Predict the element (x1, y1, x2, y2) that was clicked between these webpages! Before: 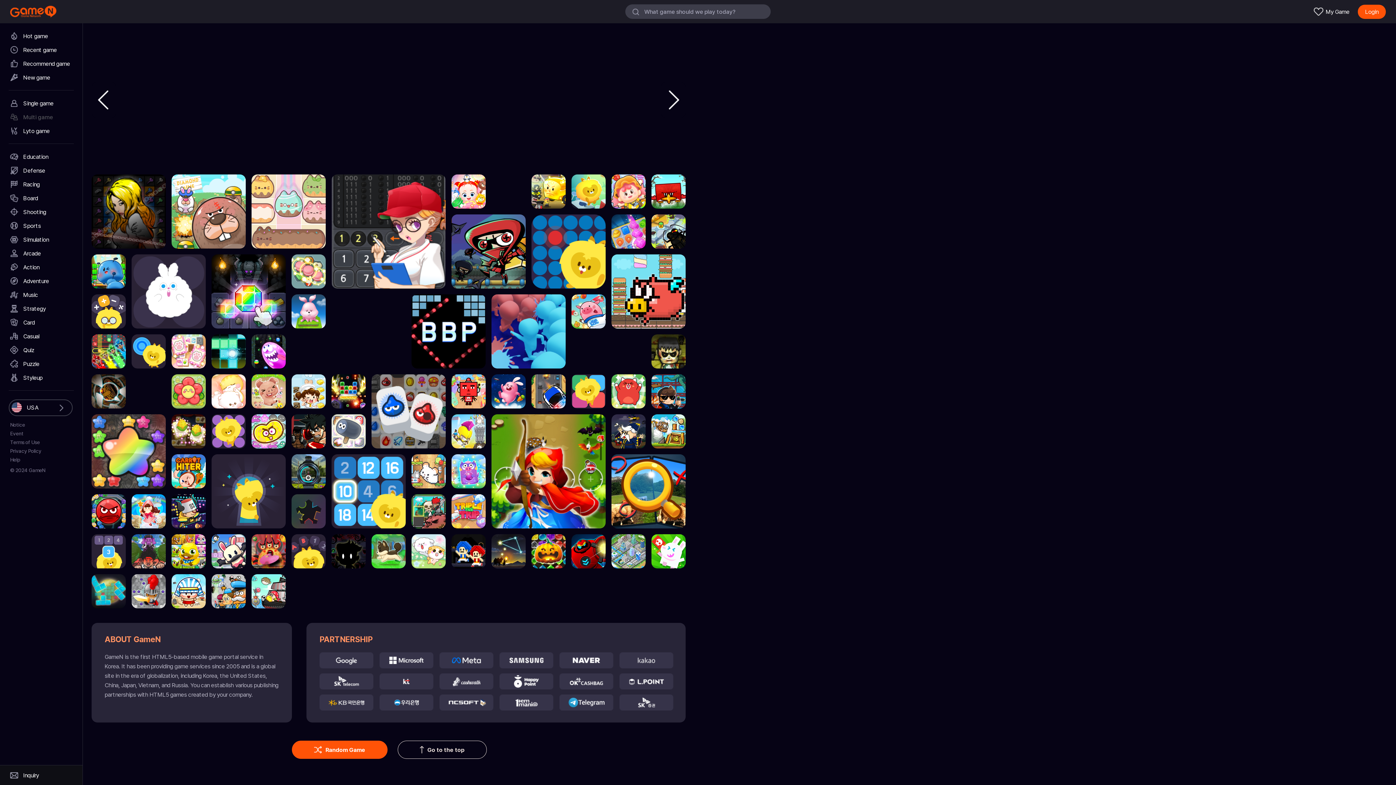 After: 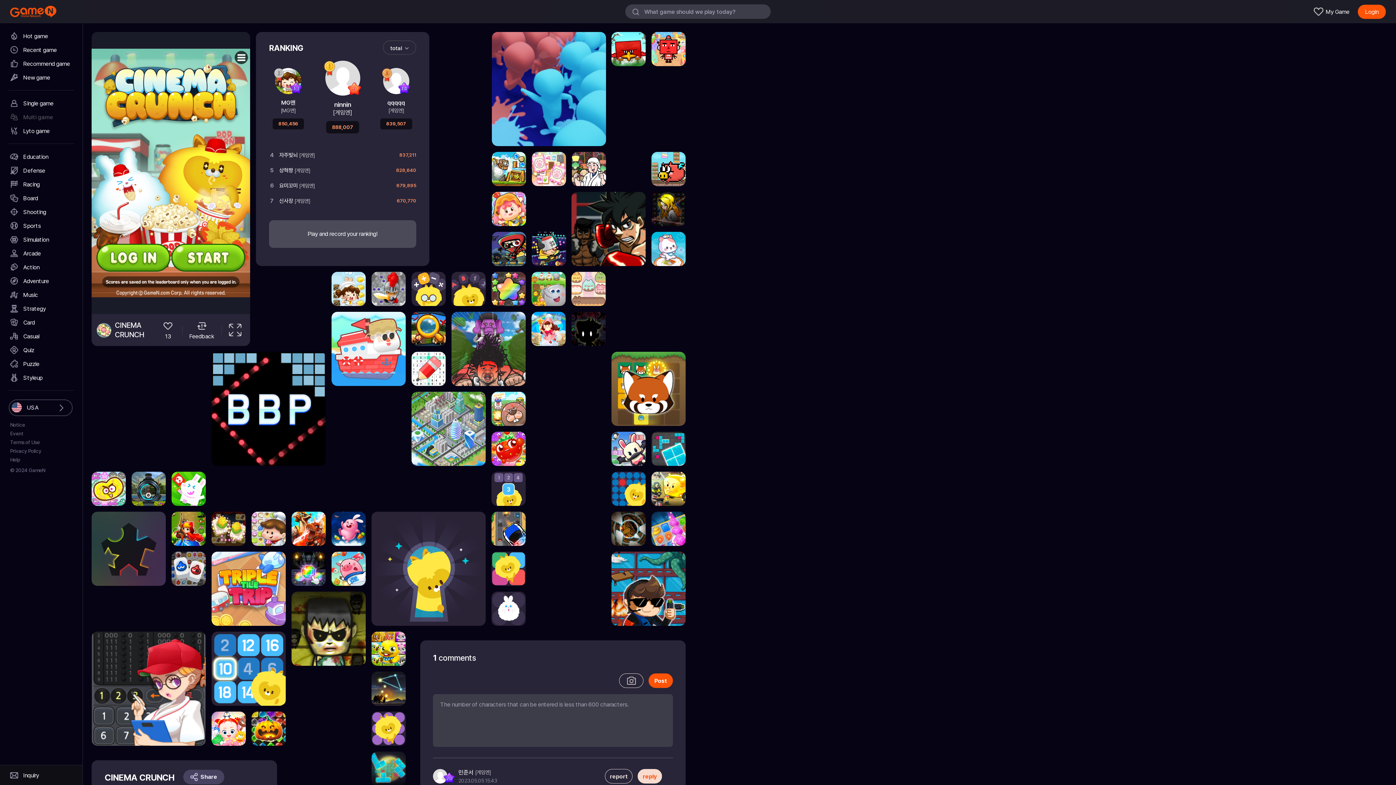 Action: bbox: (291, 254, 325, 288)